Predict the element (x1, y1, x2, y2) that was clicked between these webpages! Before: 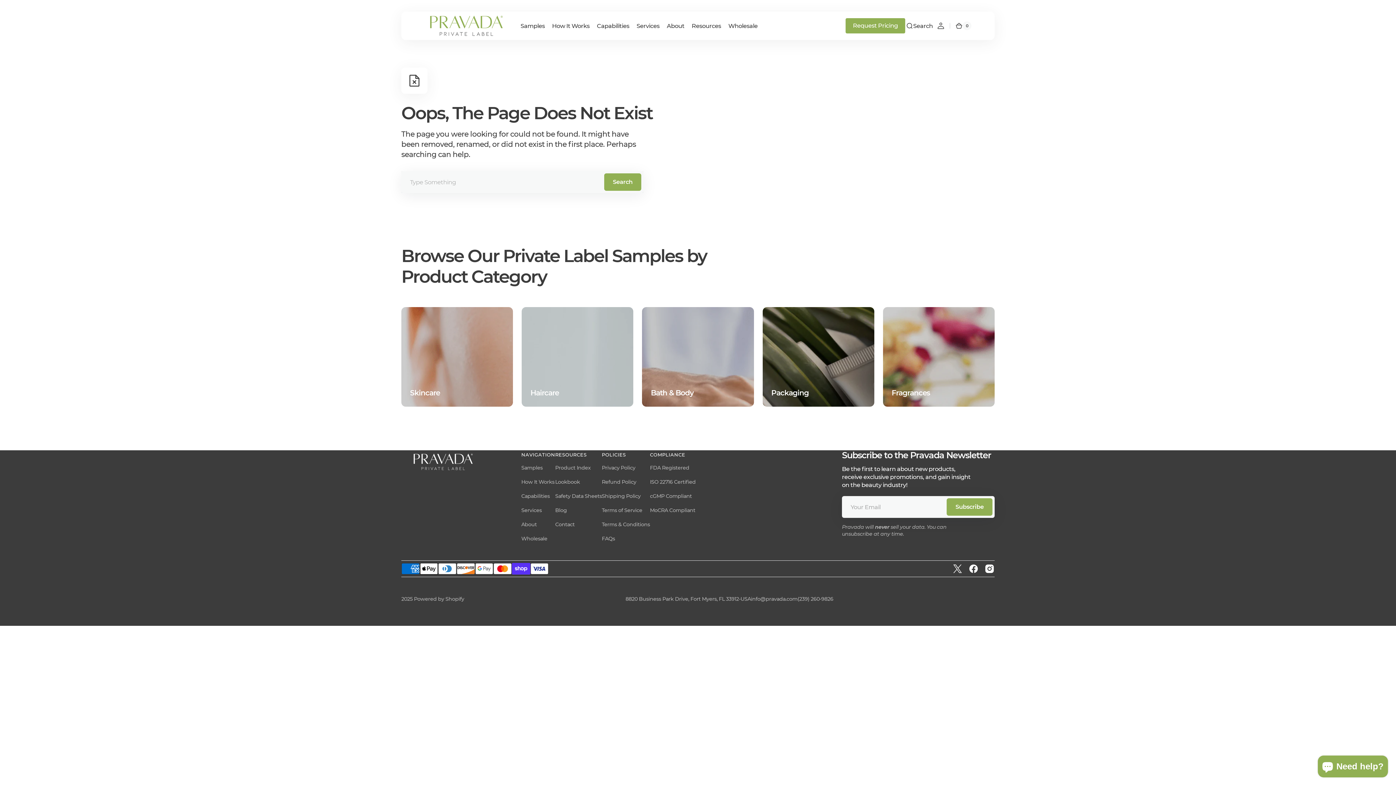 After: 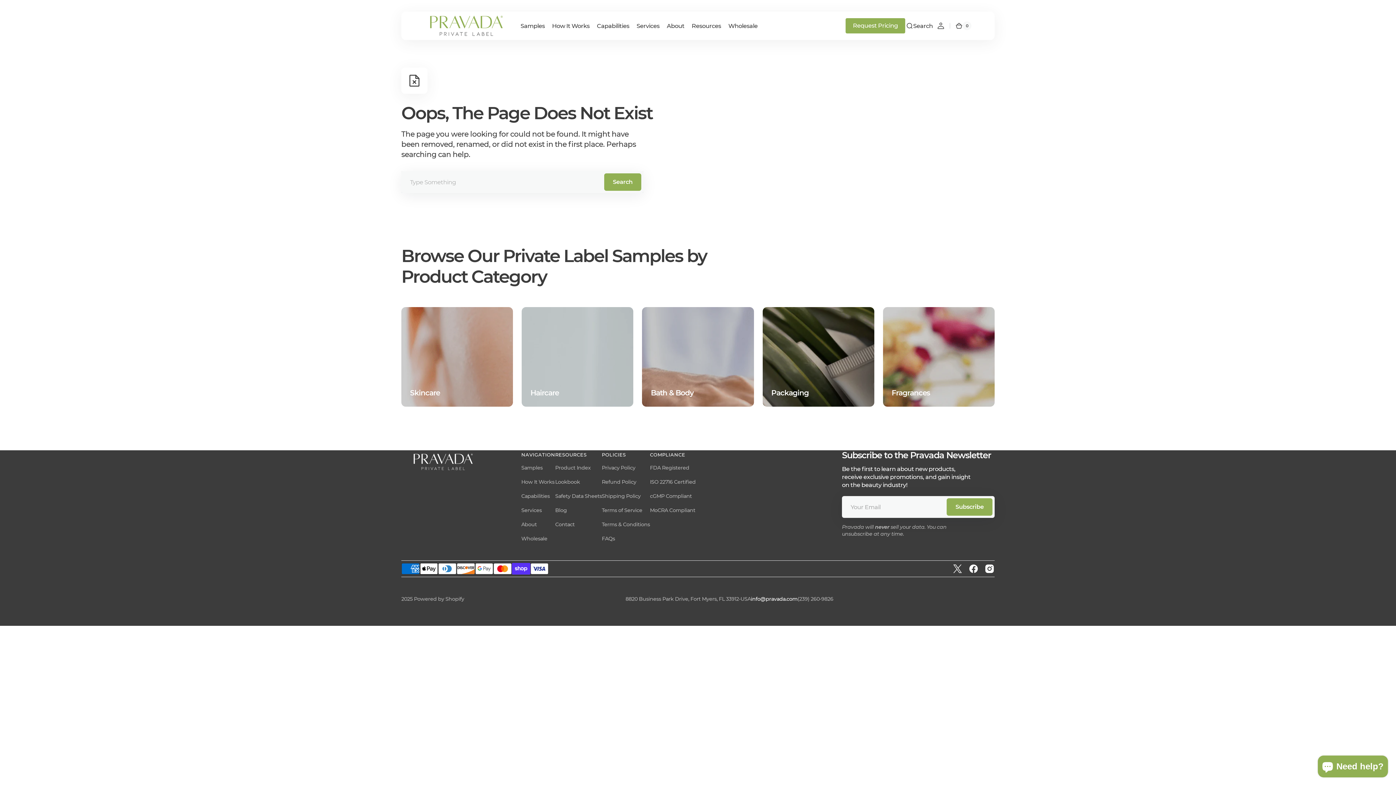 Action: bbox: (751, 595, 797, 602) label: info@pravada.com